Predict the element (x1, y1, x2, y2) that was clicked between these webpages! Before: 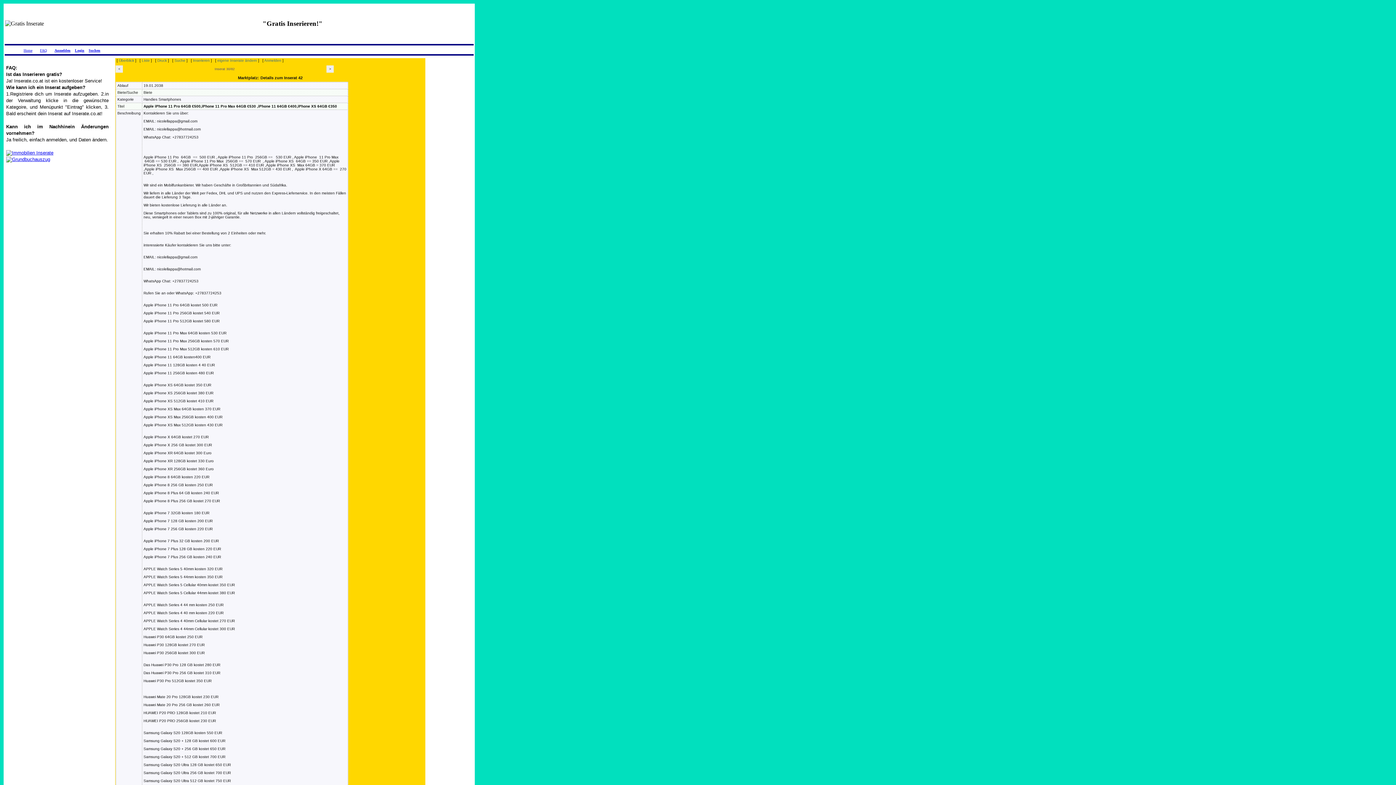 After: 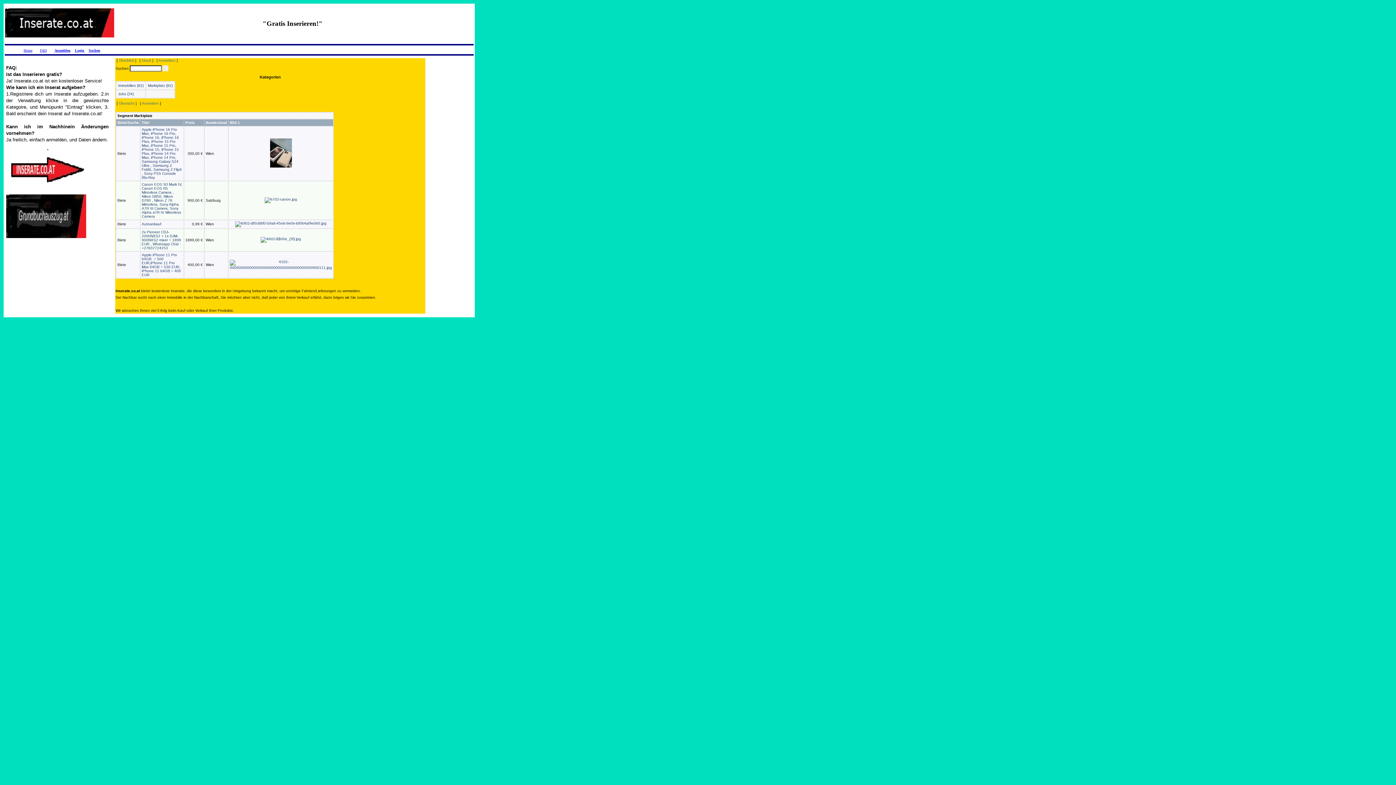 Action: label: Überblick bbox: (118, 58, 134, 62)